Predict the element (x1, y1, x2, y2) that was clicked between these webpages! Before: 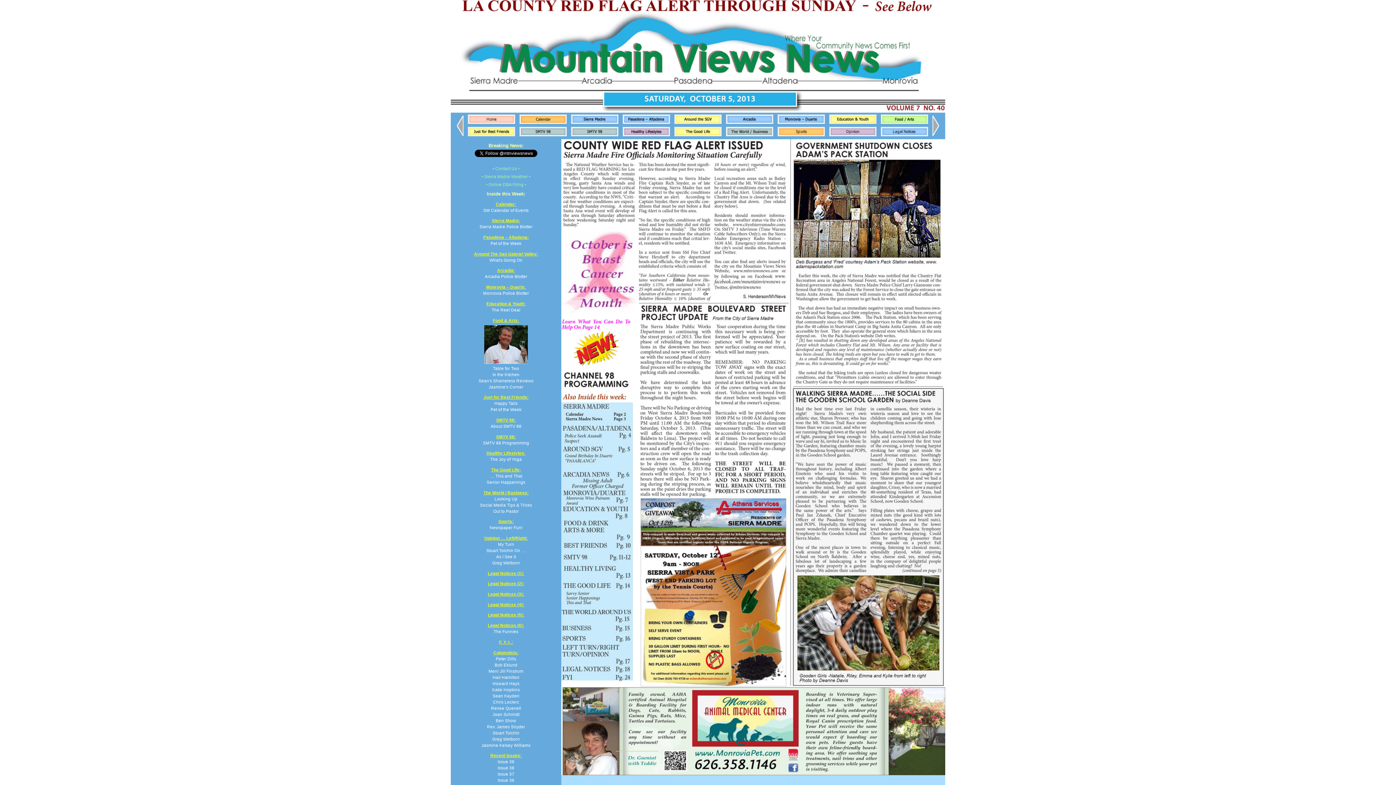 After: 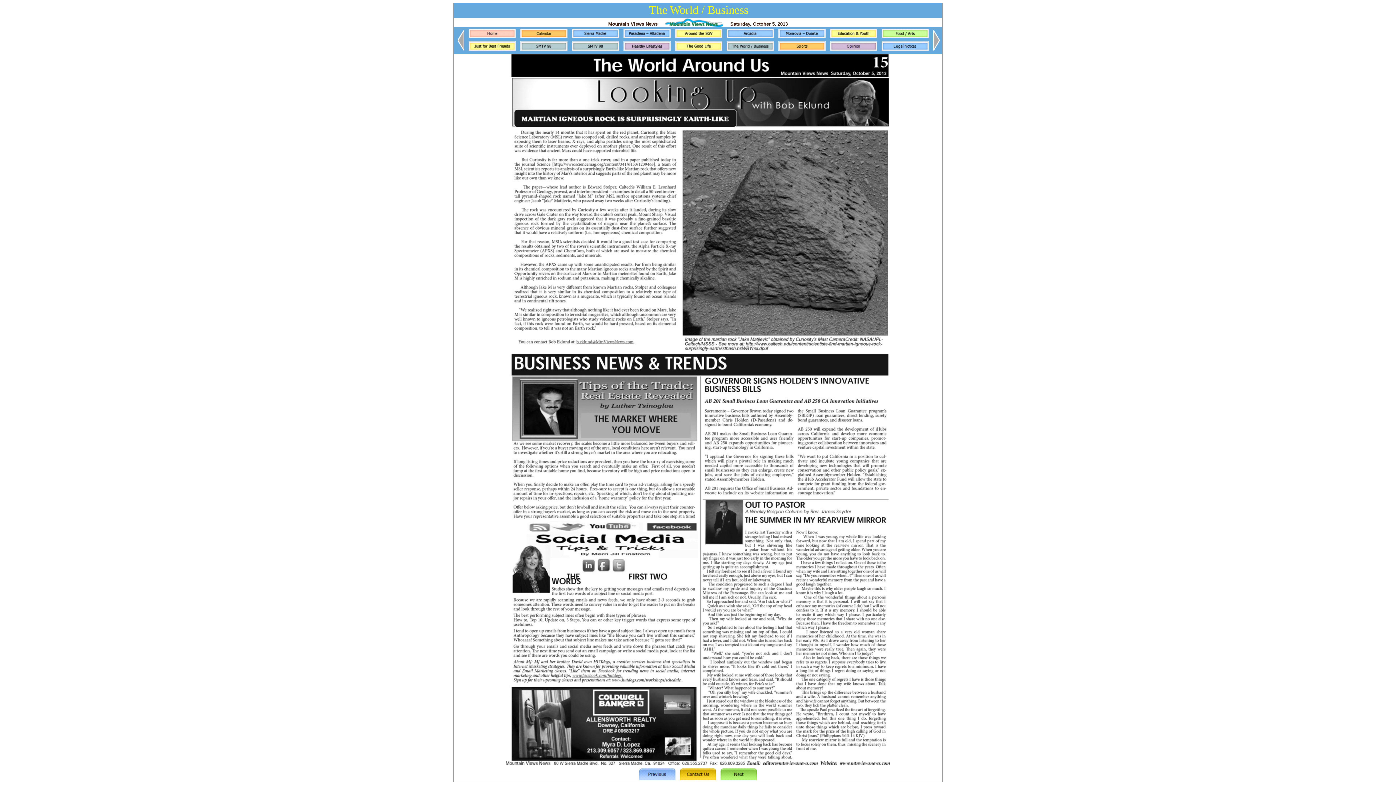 Action: bbox: (494, 662, 517, 667) label: Bob Eklund